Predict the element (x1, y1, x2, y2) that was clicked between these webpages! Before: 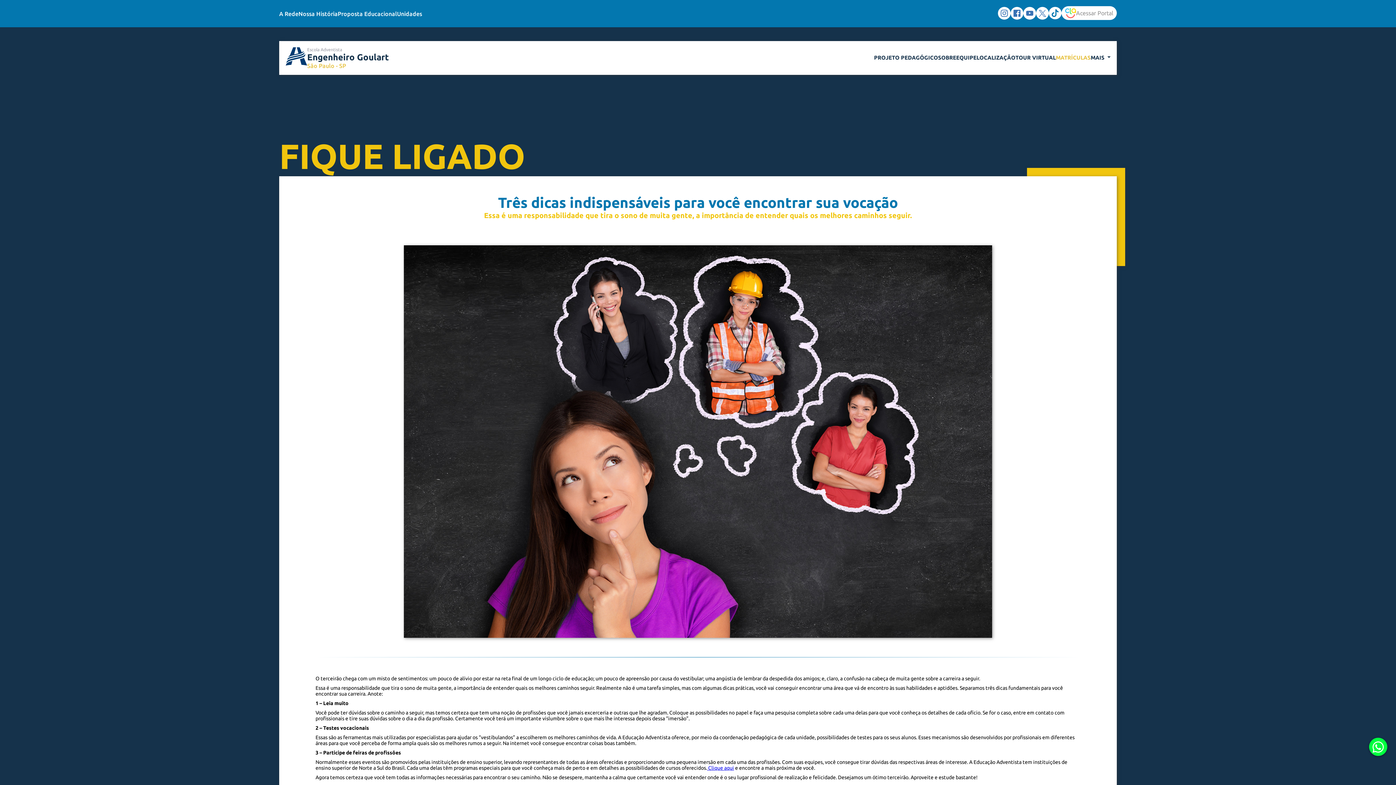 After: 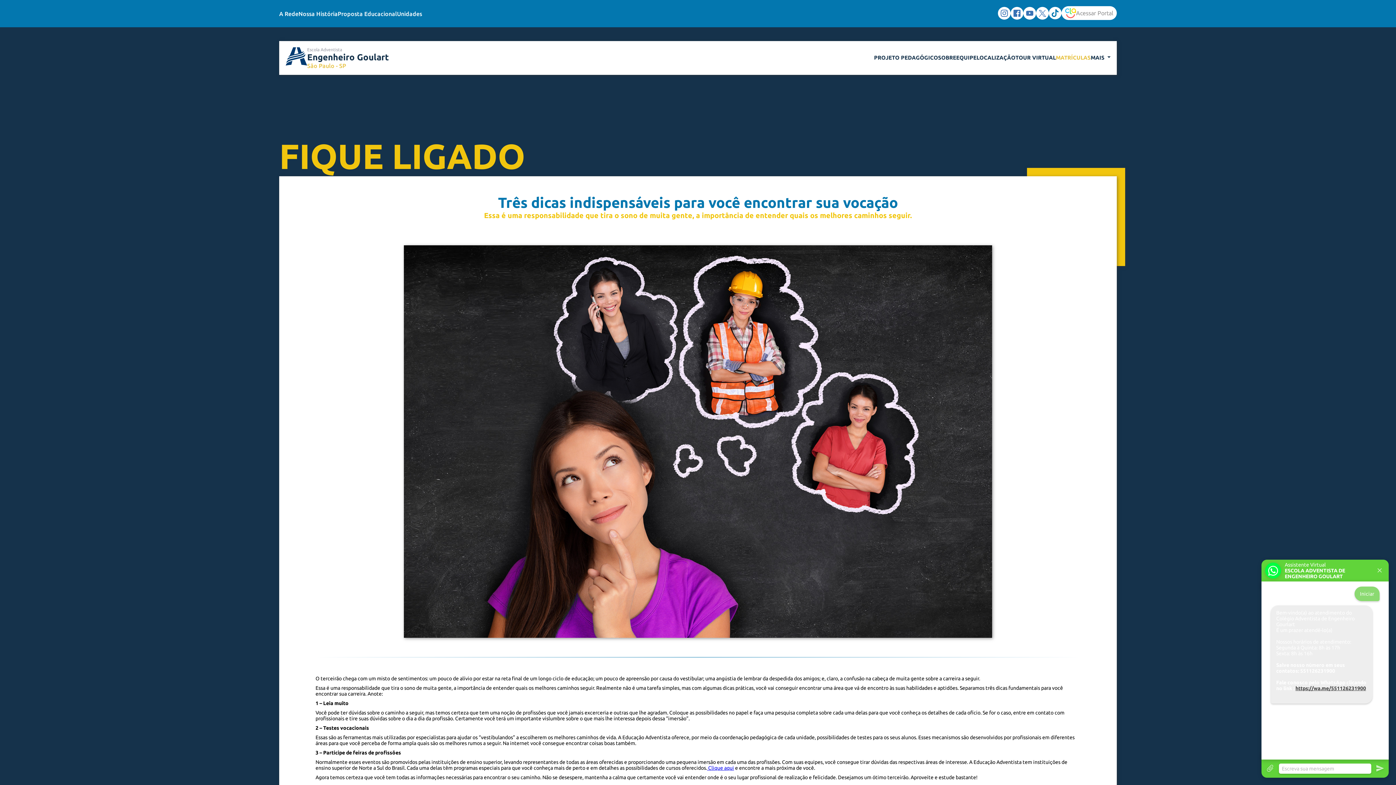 Action: bbox: (1369, 738, 1387, 756)